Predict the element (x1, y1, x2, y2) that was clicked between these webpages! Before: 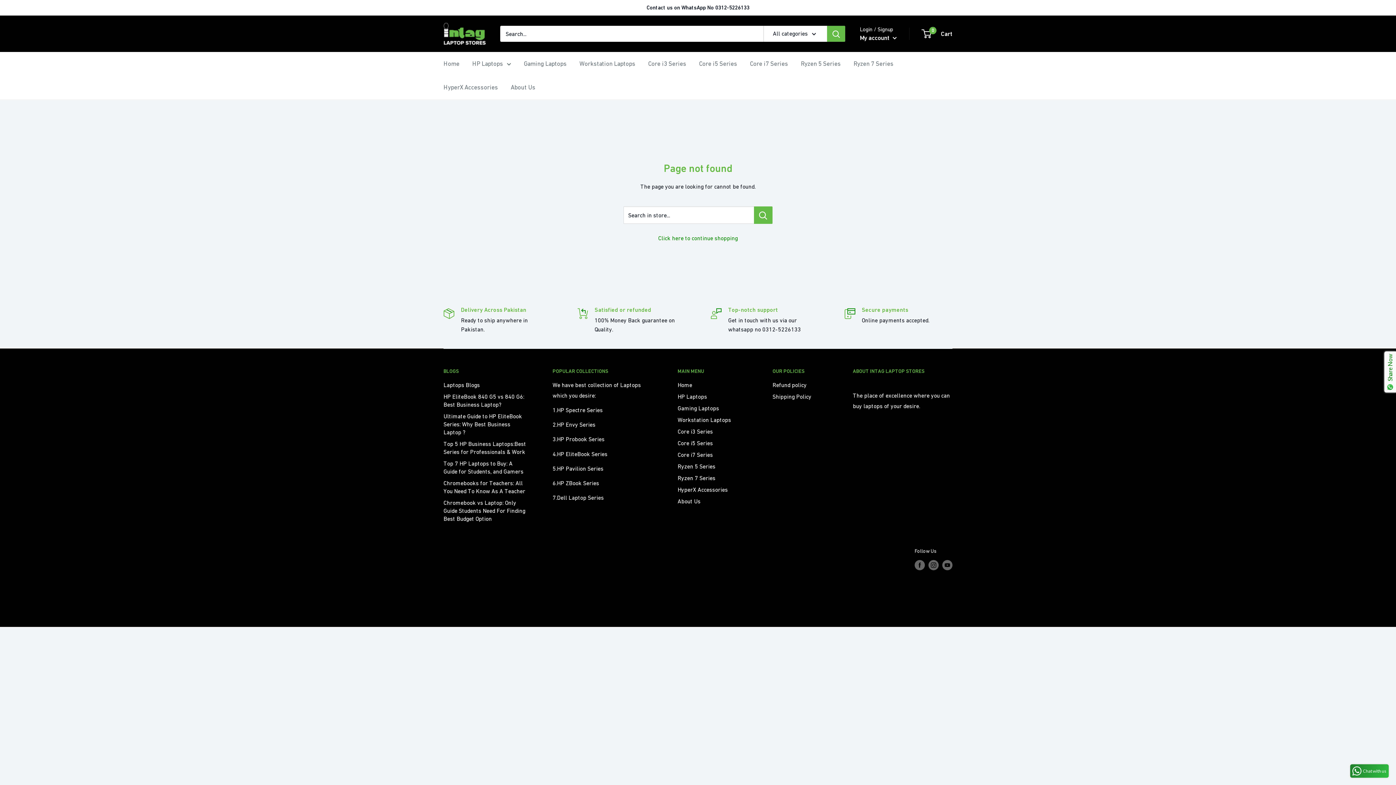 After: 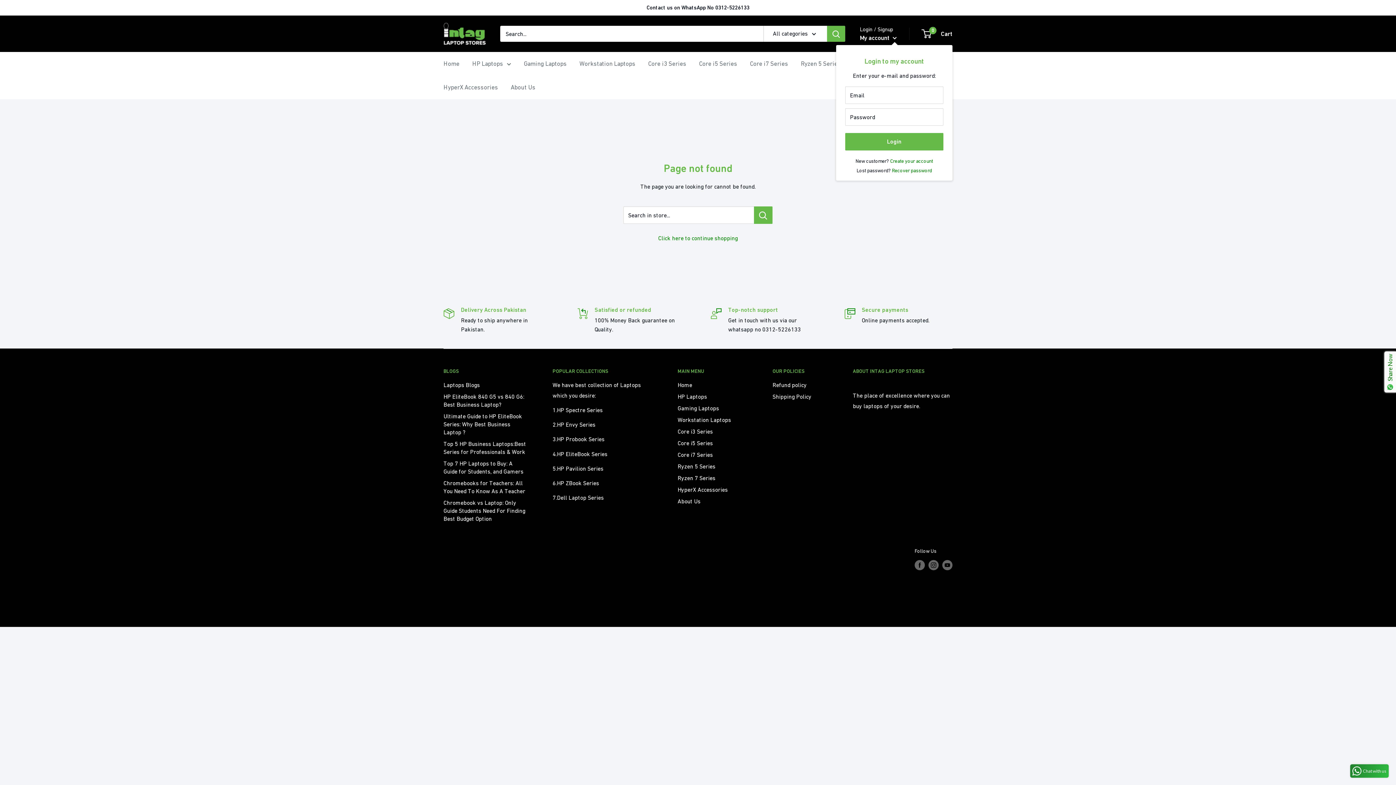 Action: label: My account  bbox: (860, 32, 897, 43)